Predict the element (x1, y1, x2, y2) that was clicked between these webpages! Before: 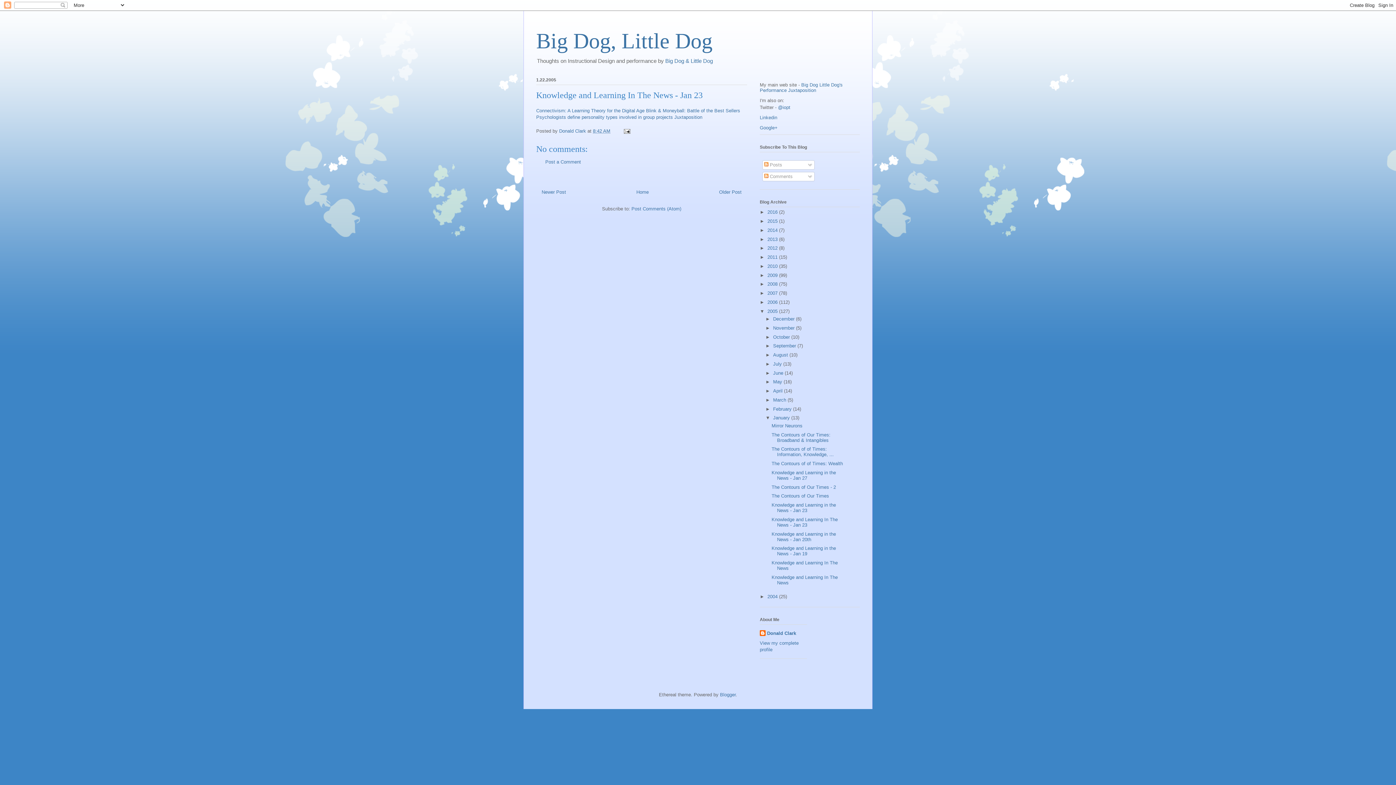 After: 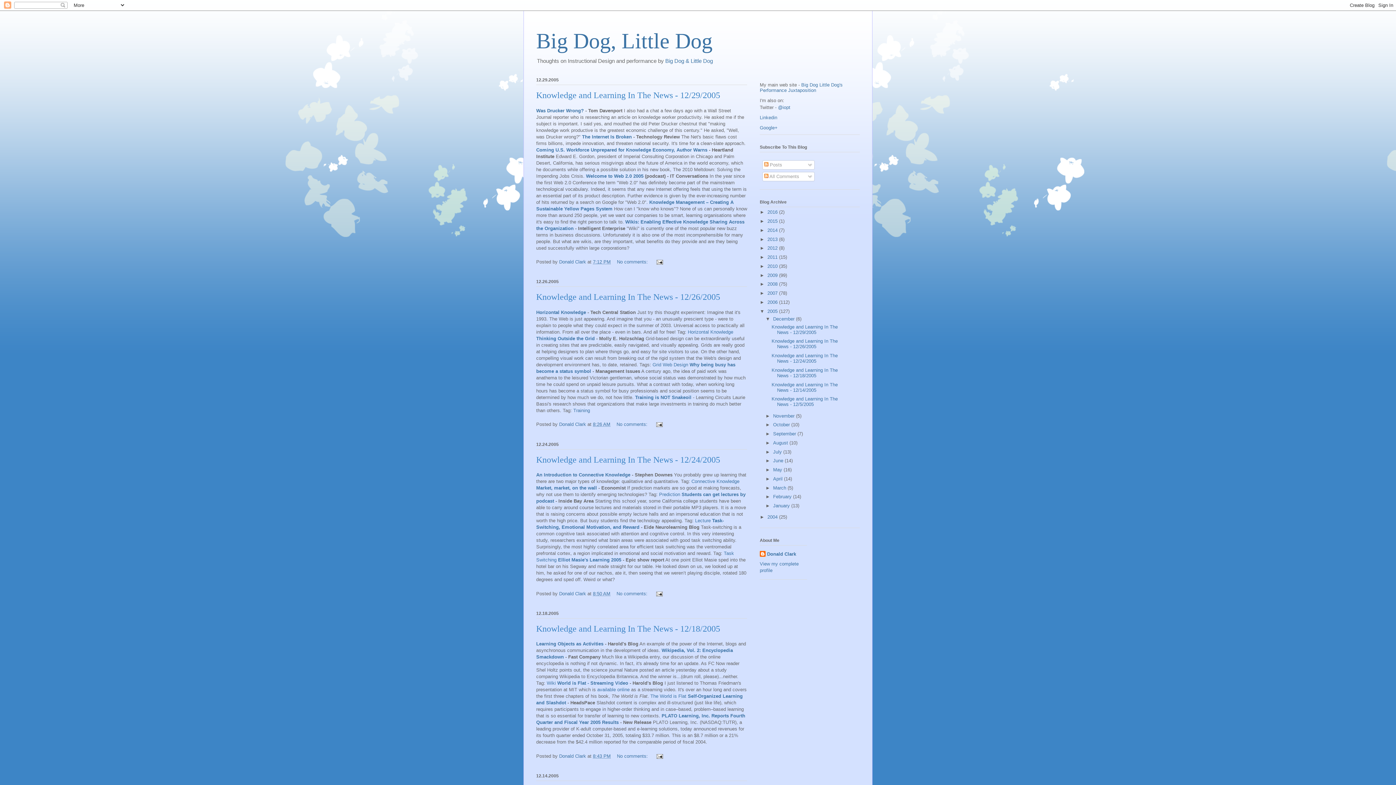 Action: label: 2005  bbox: (767, 308, 779, 314)